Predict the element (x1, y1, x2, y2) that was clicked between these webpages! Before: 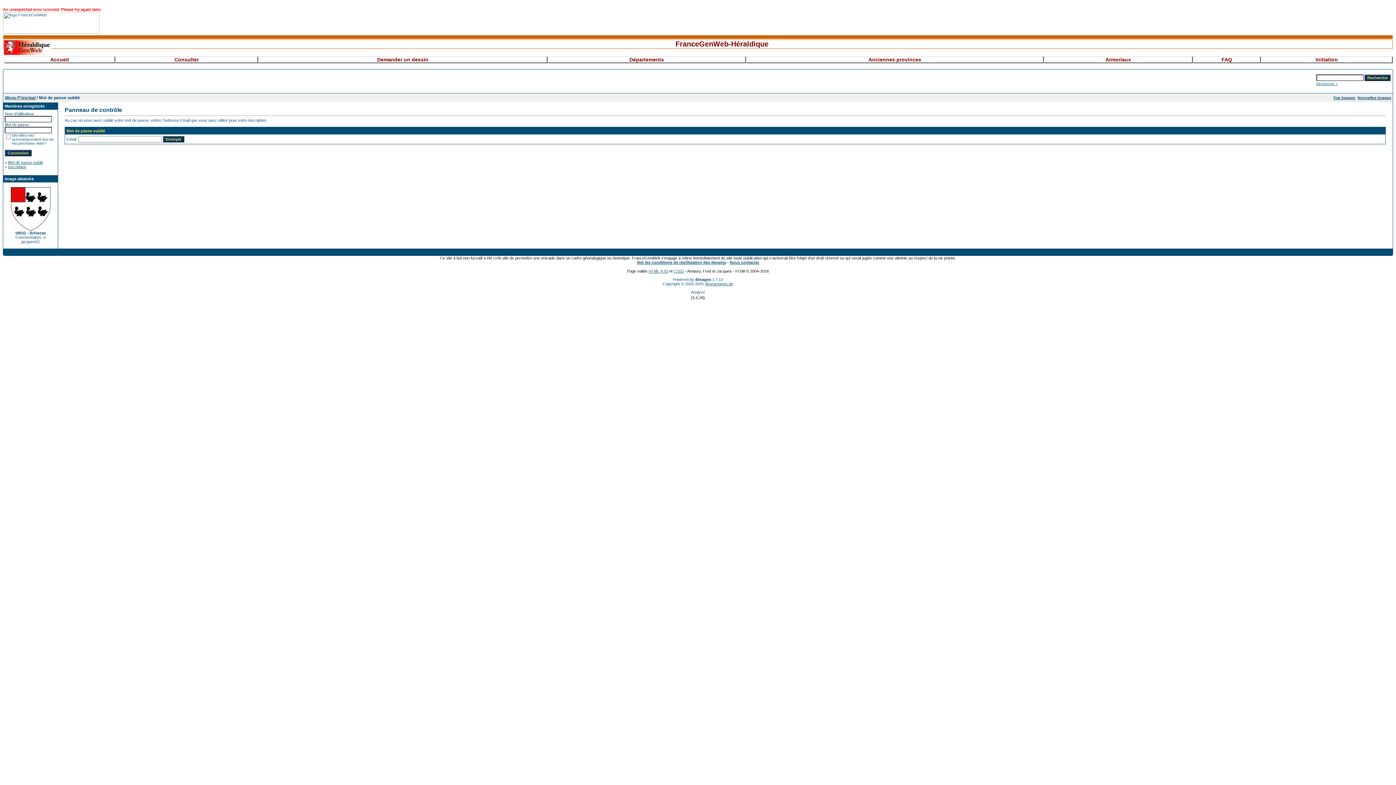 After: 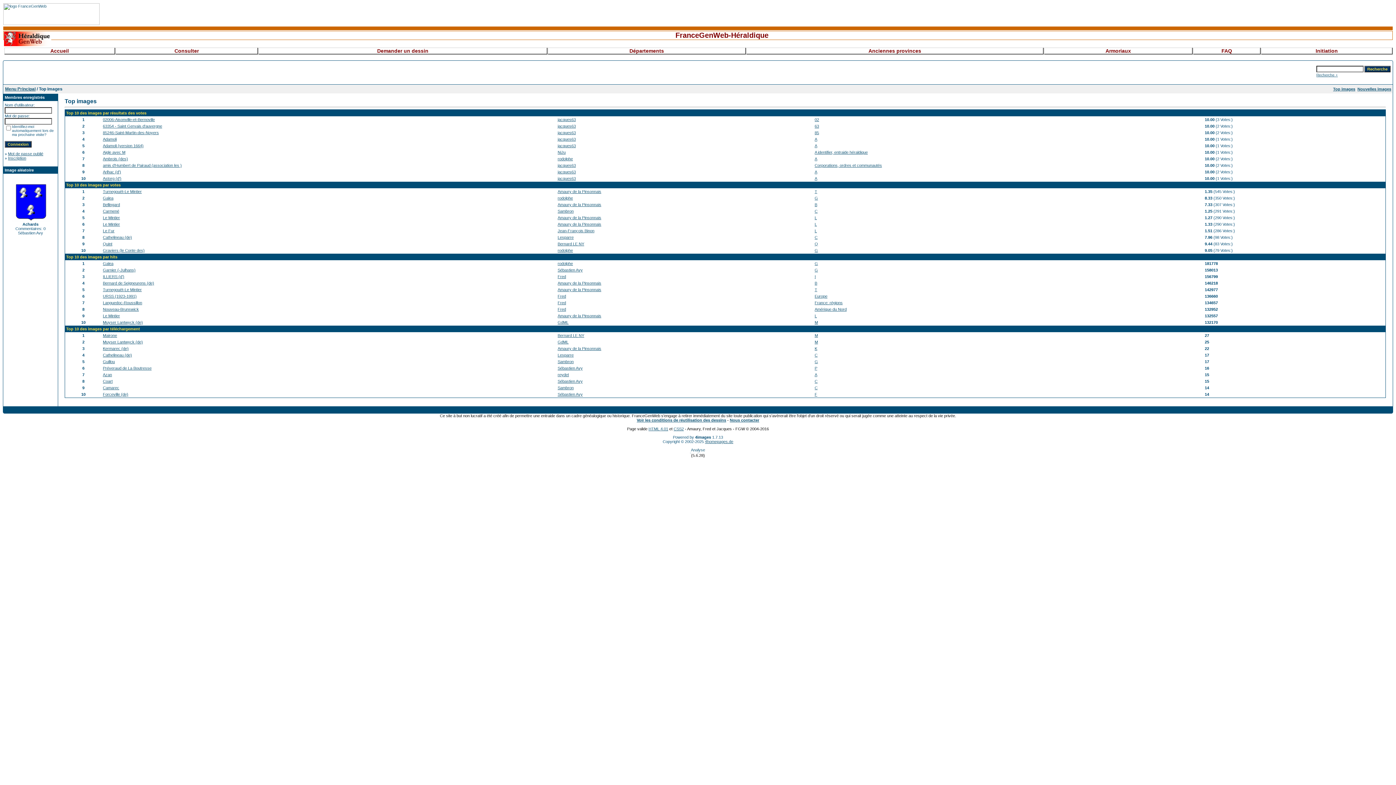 Action: bbox: (1333, 95, 1355, 100) label: Top images